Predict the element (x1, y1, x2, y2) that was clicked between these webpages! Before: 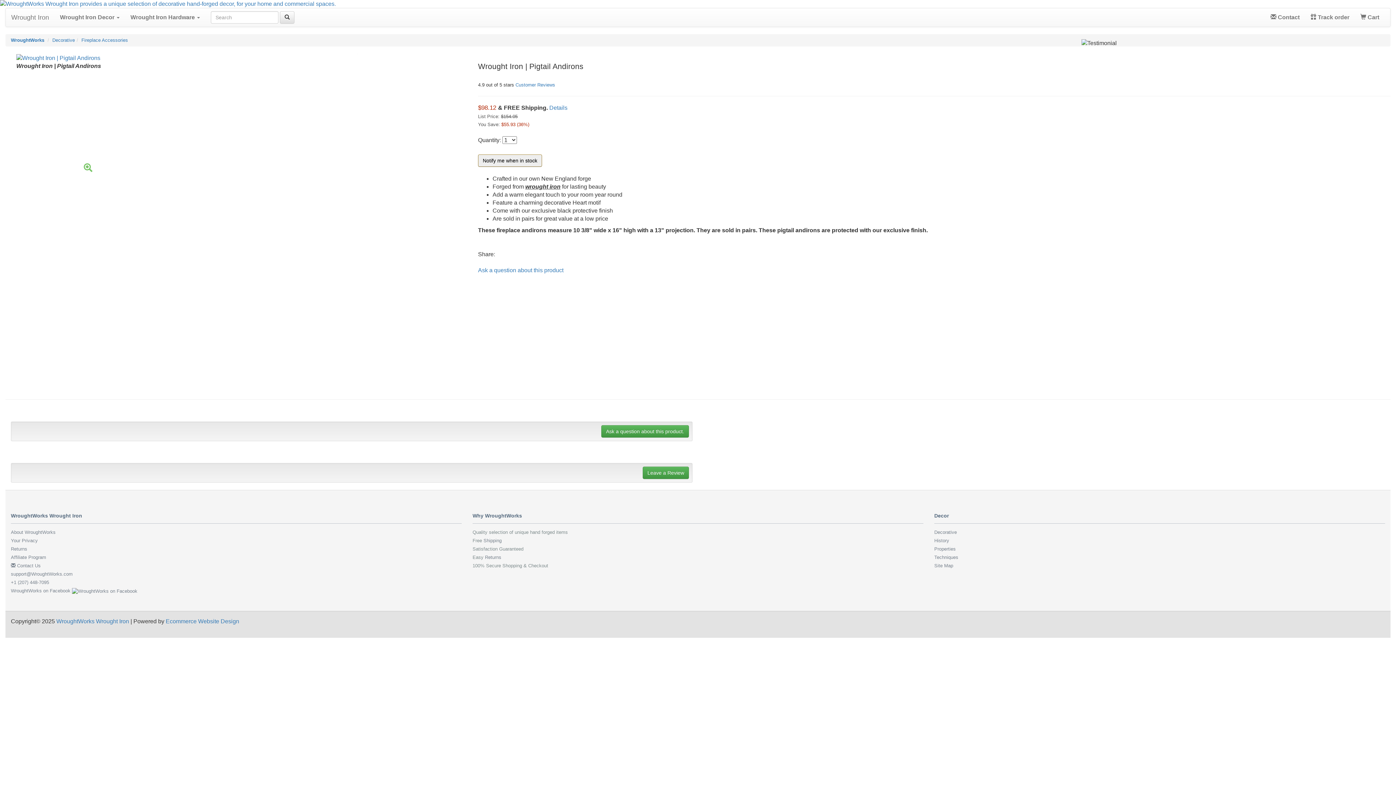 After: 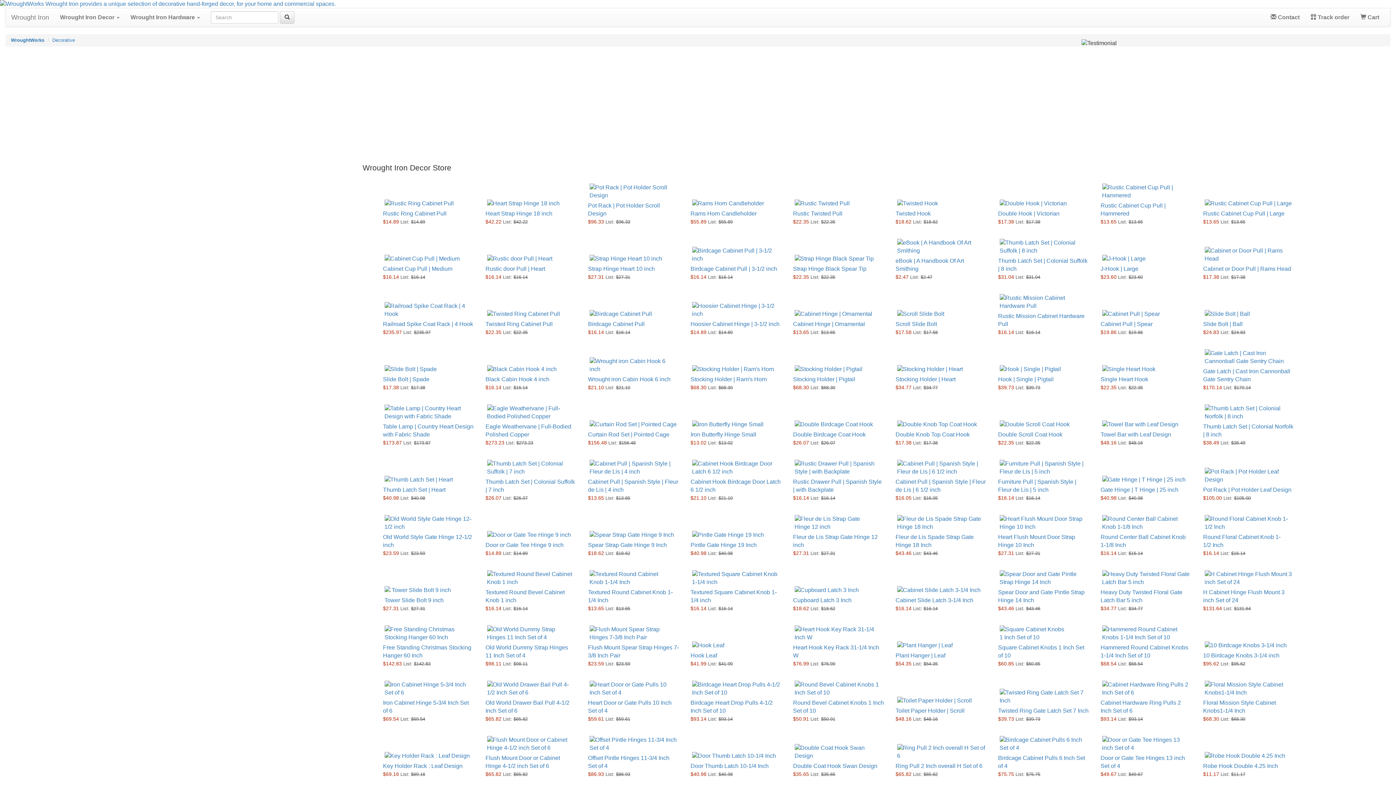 Action: bbox: (280, 11, 294, 23)